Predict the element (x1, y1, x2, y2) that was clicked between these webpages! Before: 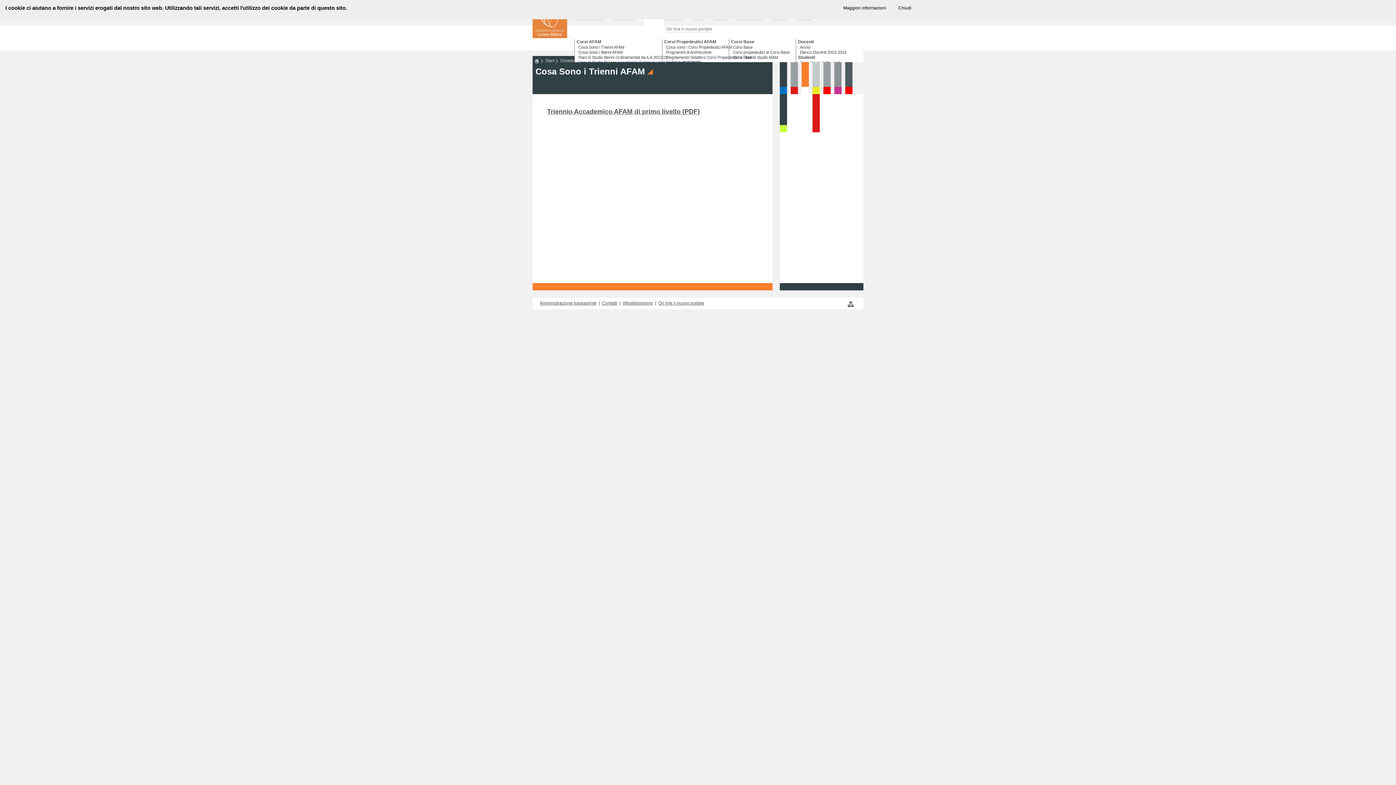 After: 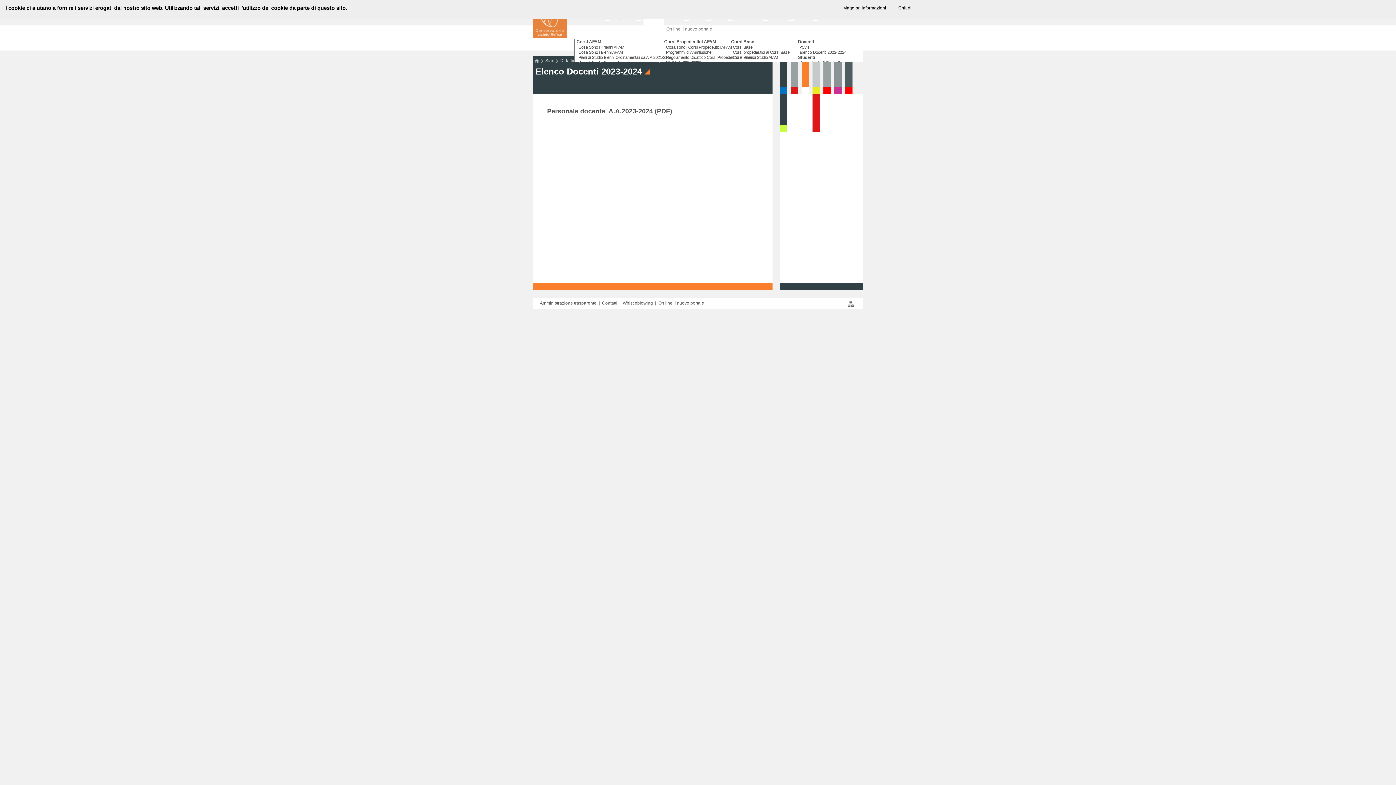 Action: bbox: (800, 50, 846, 54) label: Elenco Docenti 2023-2024